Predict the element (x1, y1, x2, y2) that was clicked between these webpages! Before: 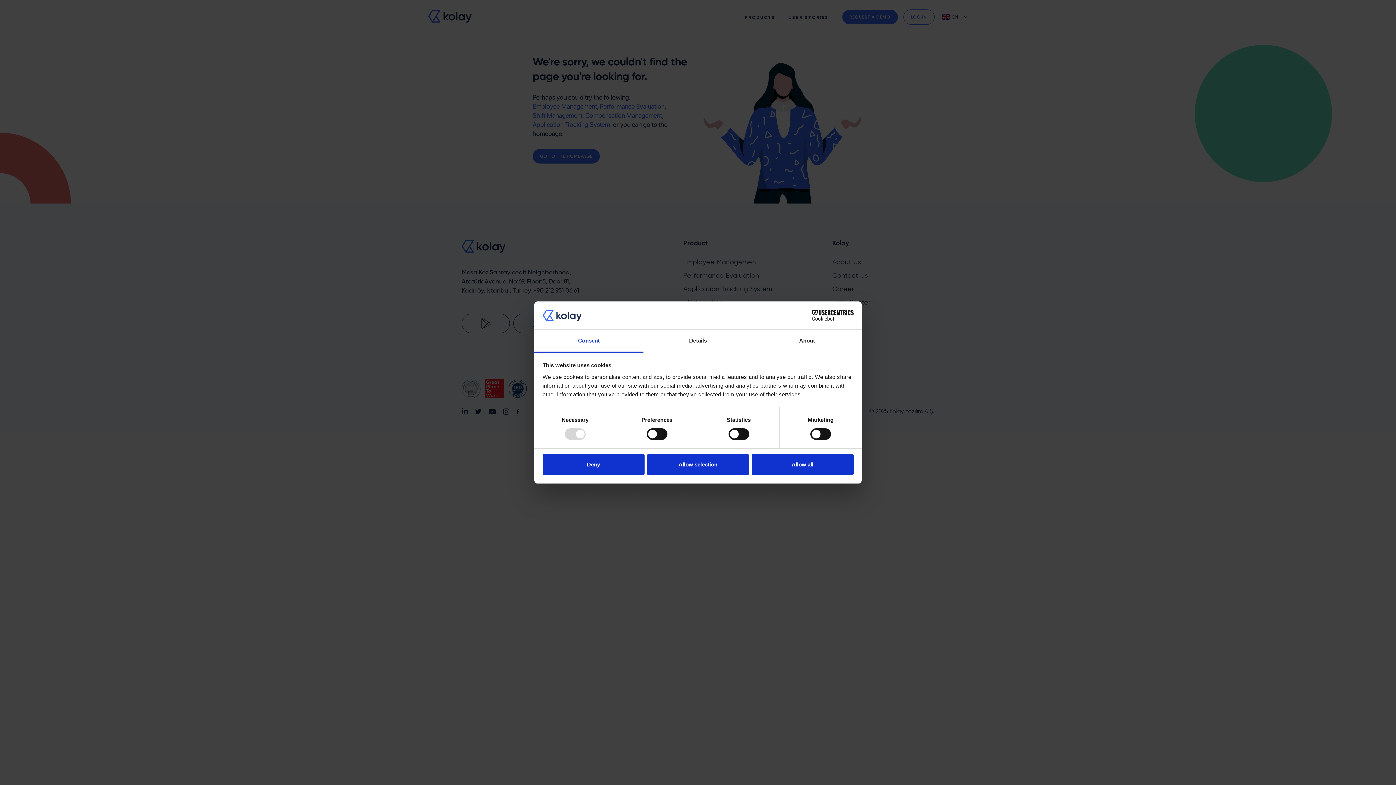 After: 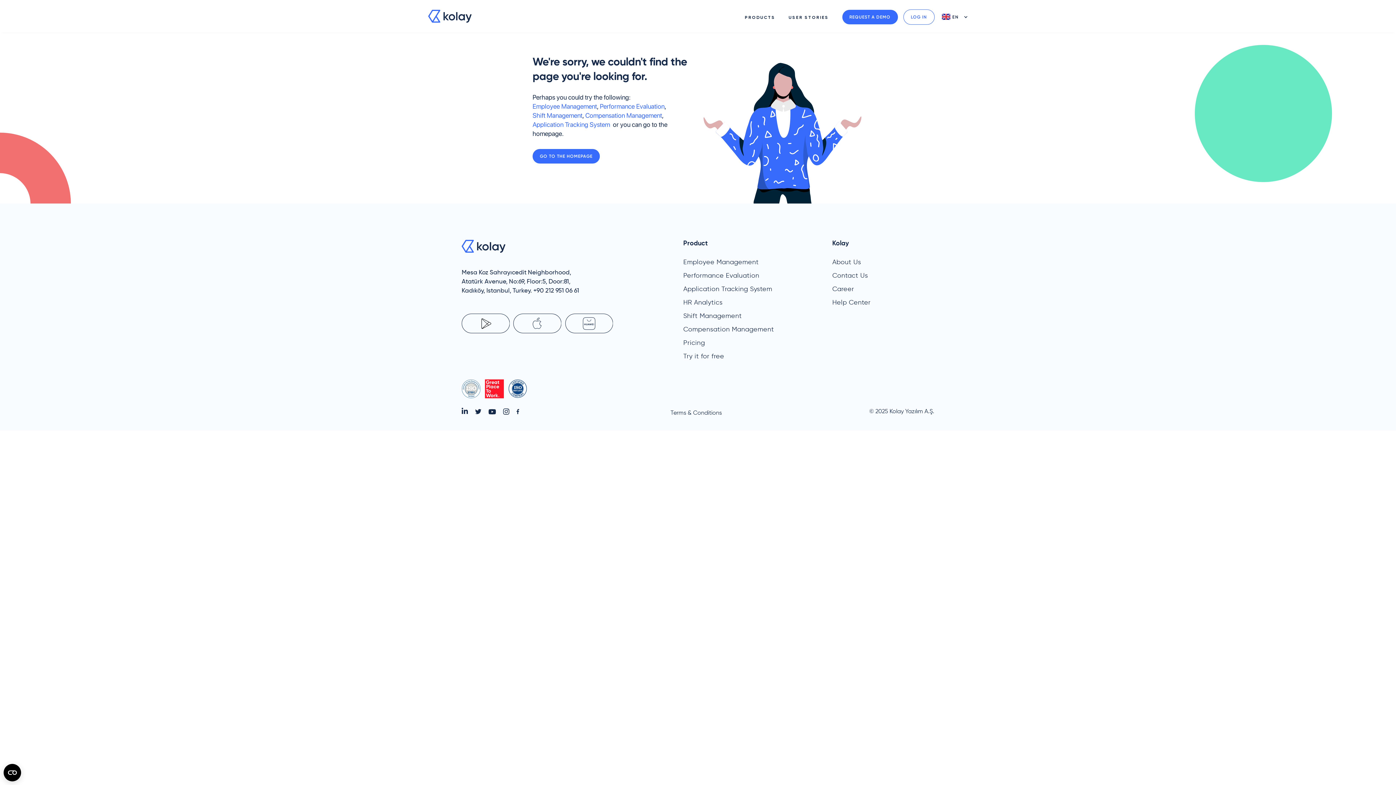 Action: bbox: (647, 454, 749, 475) label: Allow selection